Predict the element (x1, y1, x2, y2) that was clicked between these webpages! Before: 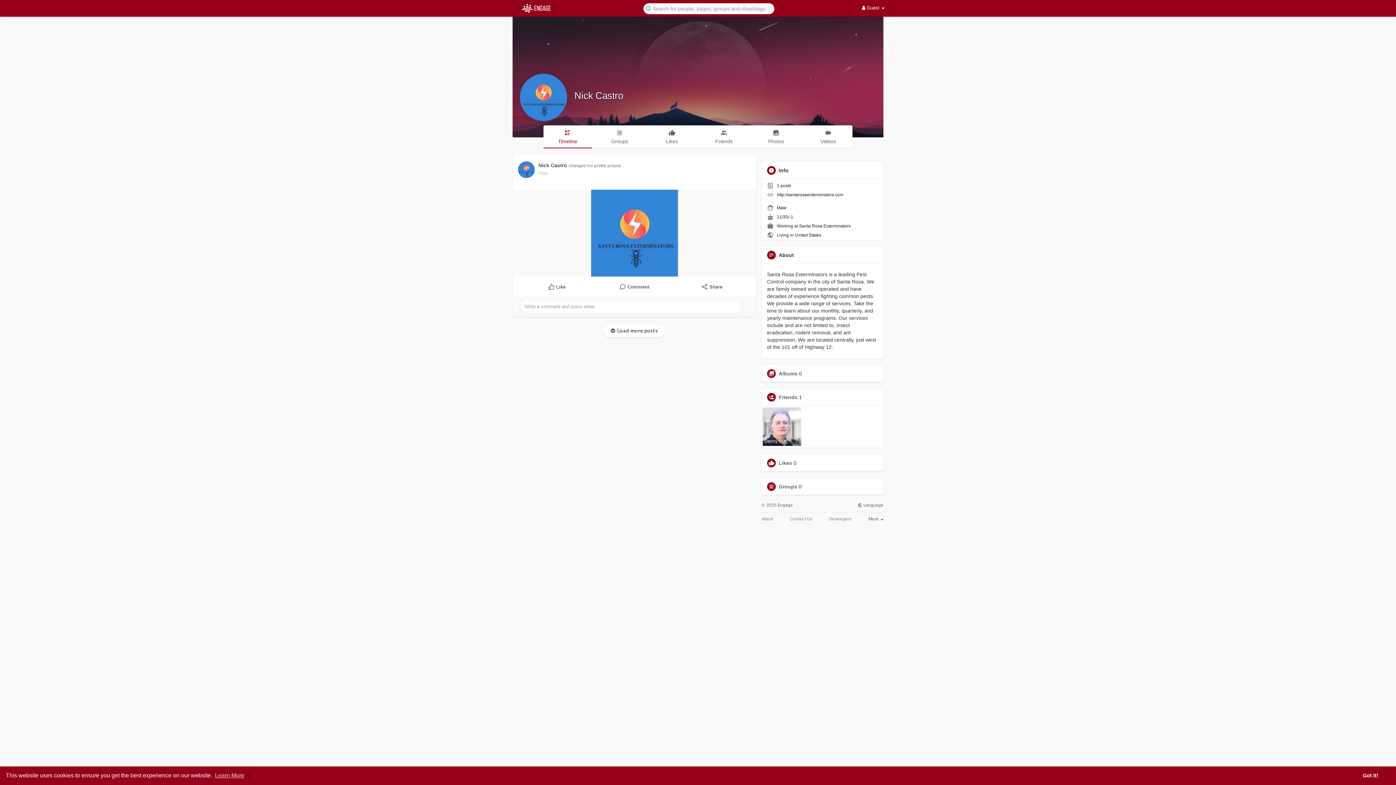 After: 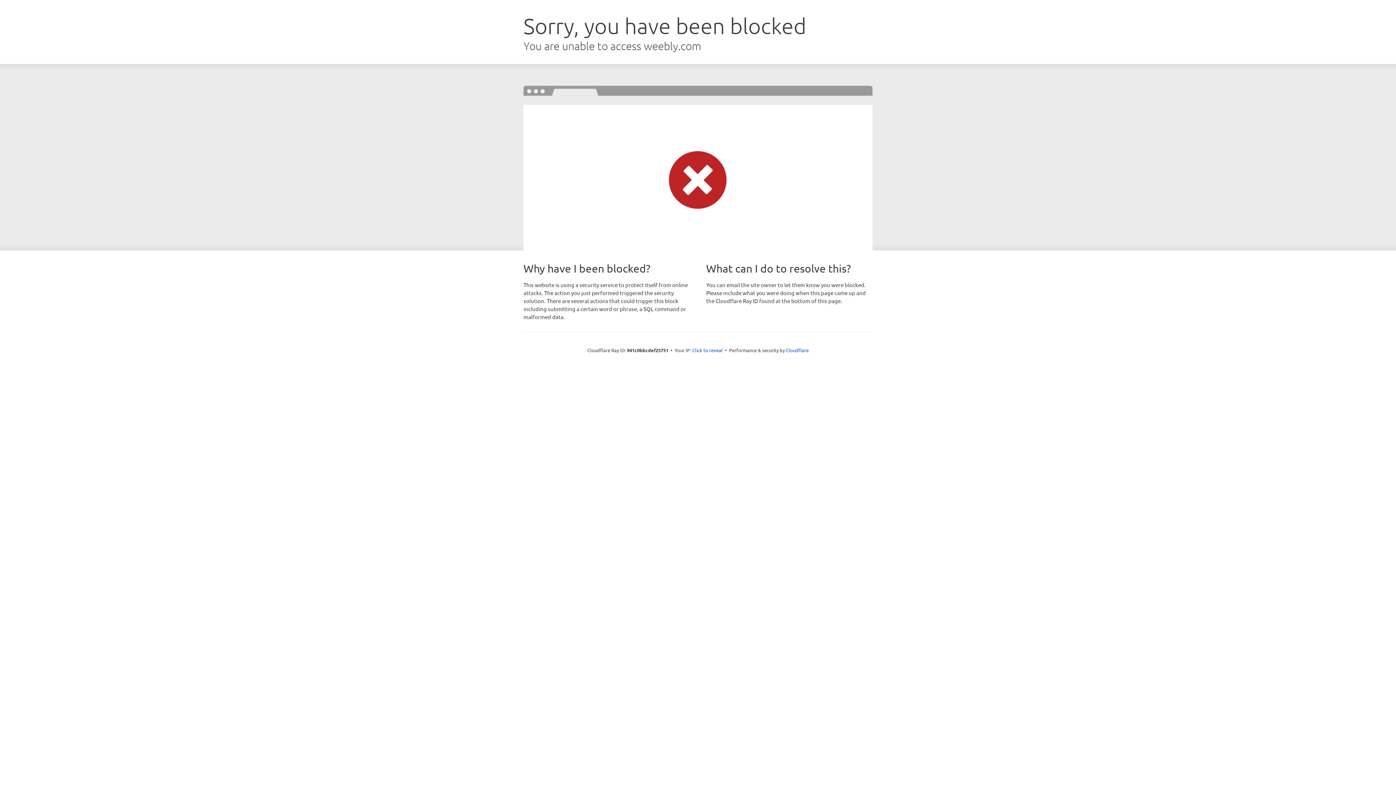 Action: label: http://santarosaexterminators.com bbox: (777, 192, 843, 197)